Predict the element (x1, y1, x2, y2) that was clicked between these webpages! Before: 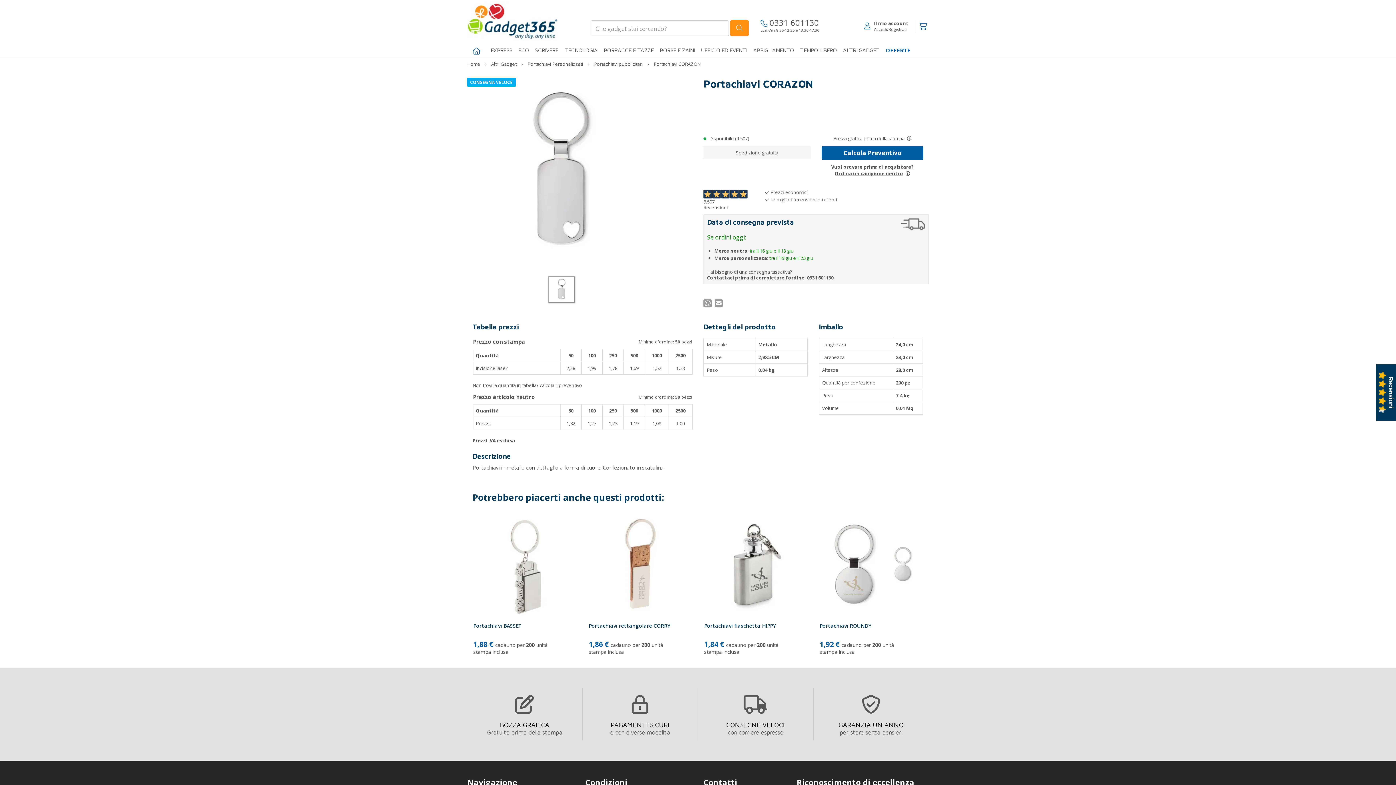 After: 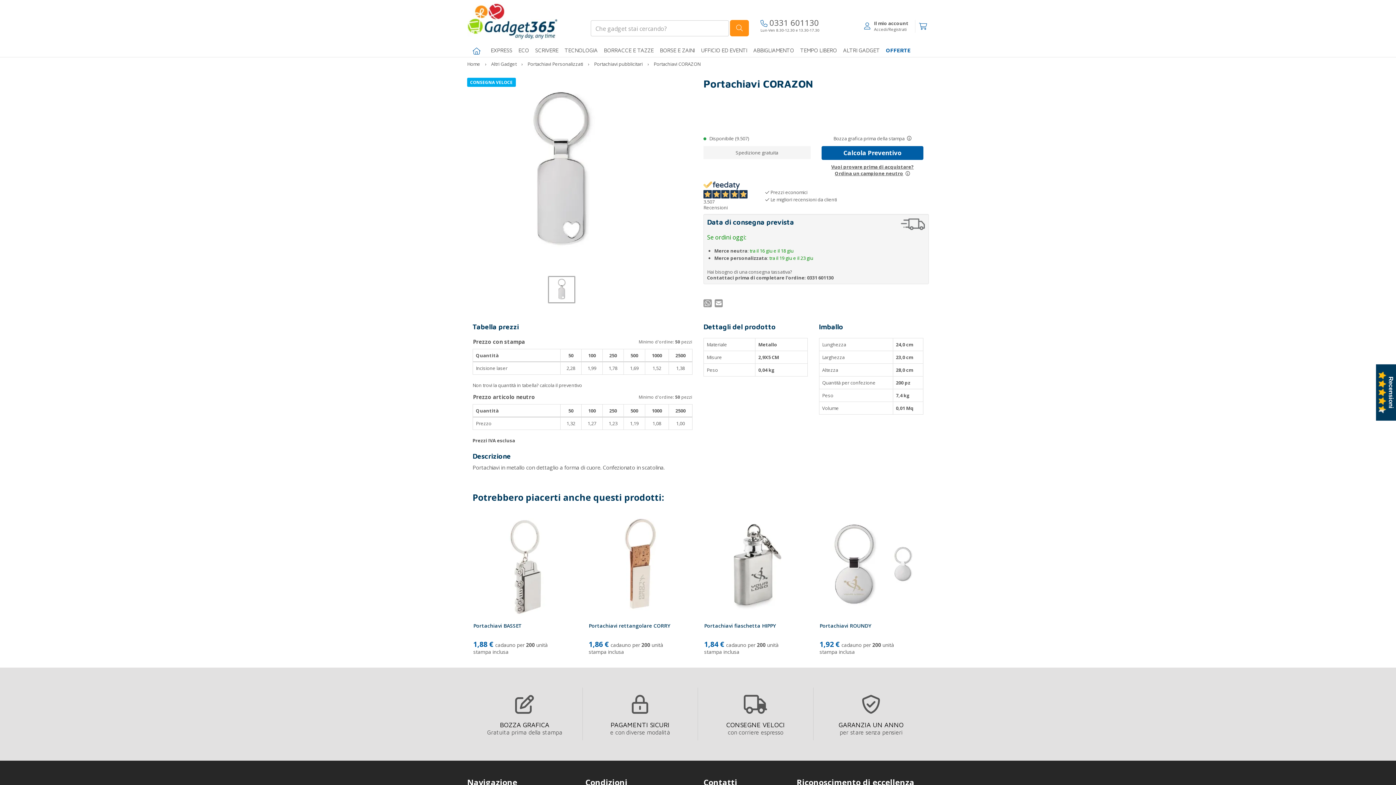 Action: bbox: (760, 17, 819, 28) label:  0331 601130